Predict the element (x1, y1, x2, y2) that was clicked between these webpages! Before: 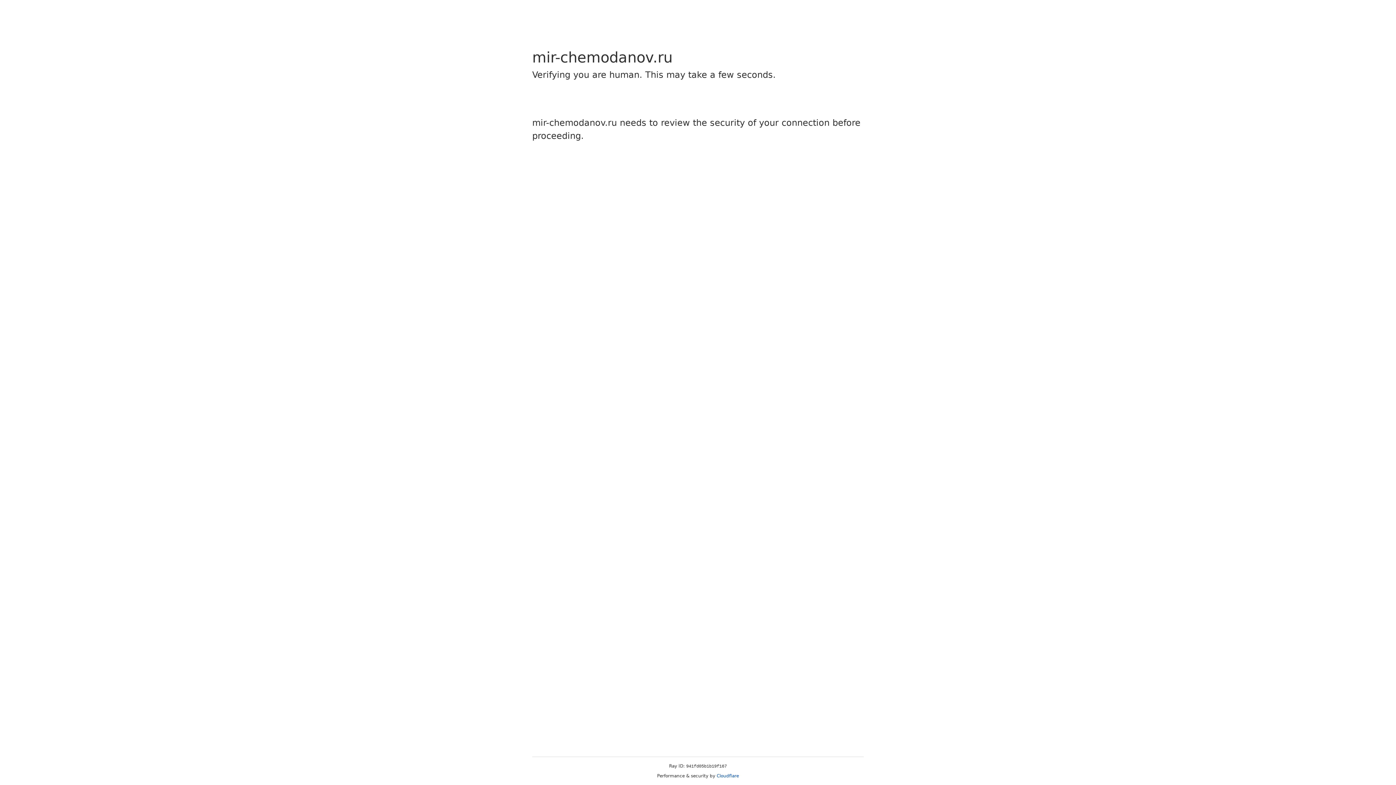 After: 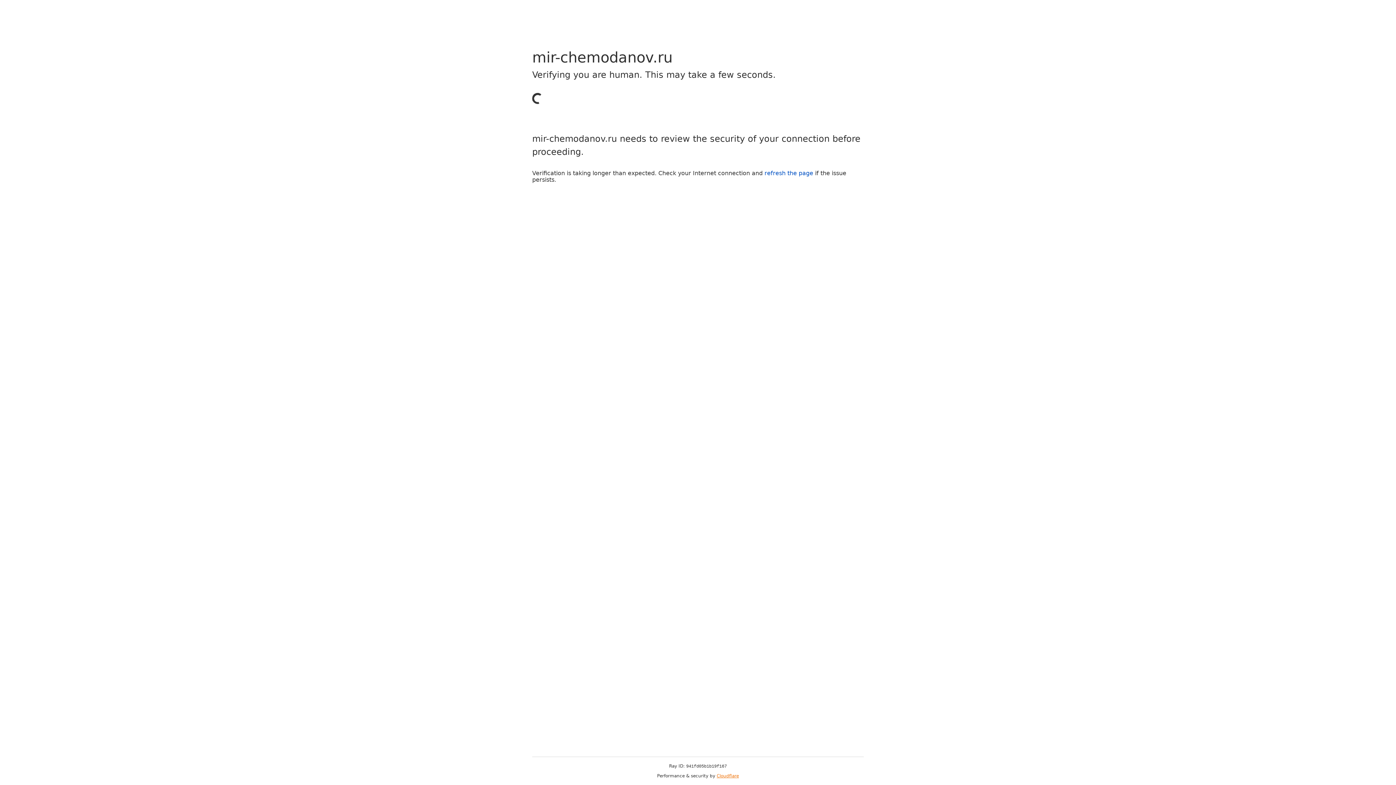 Action: label: Cloudflare bbox: (716, 773, 739, 778)